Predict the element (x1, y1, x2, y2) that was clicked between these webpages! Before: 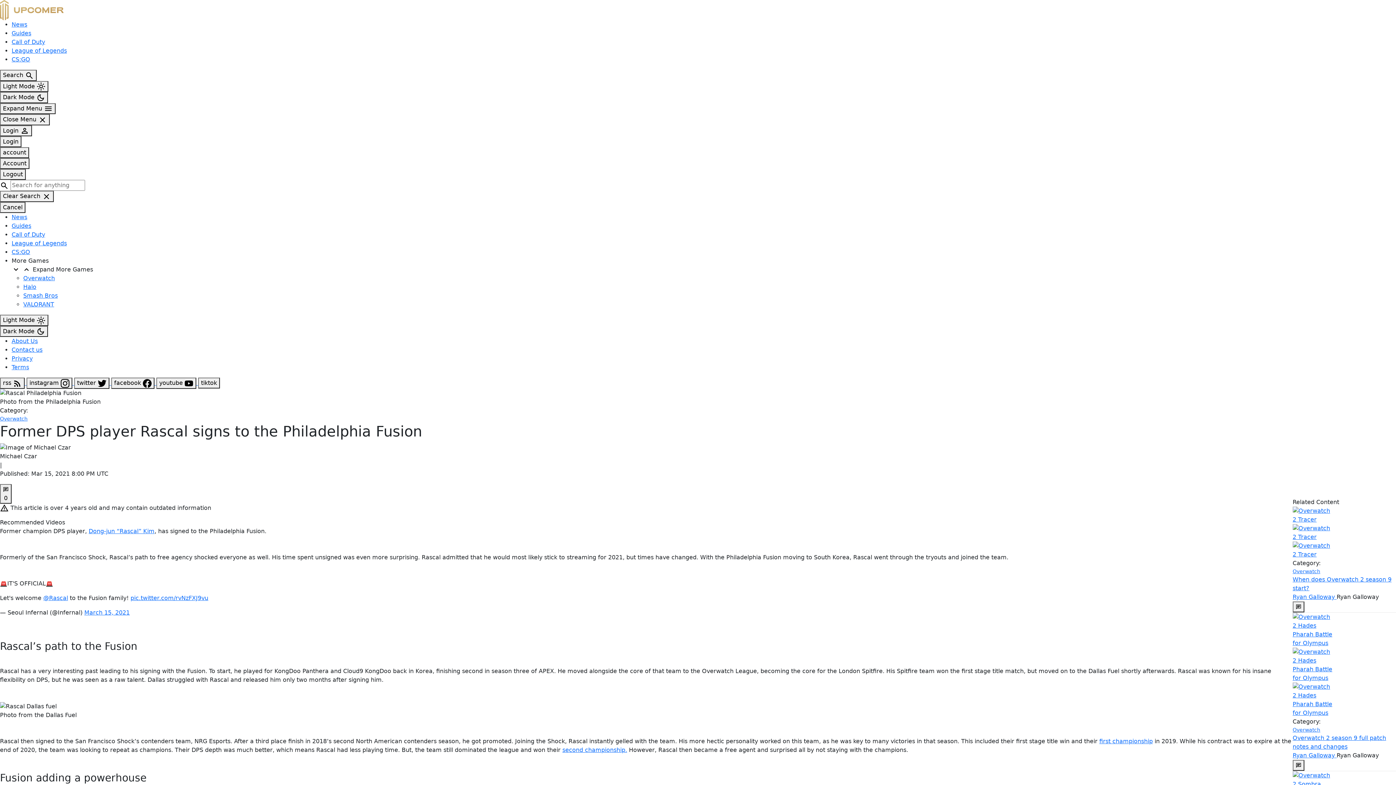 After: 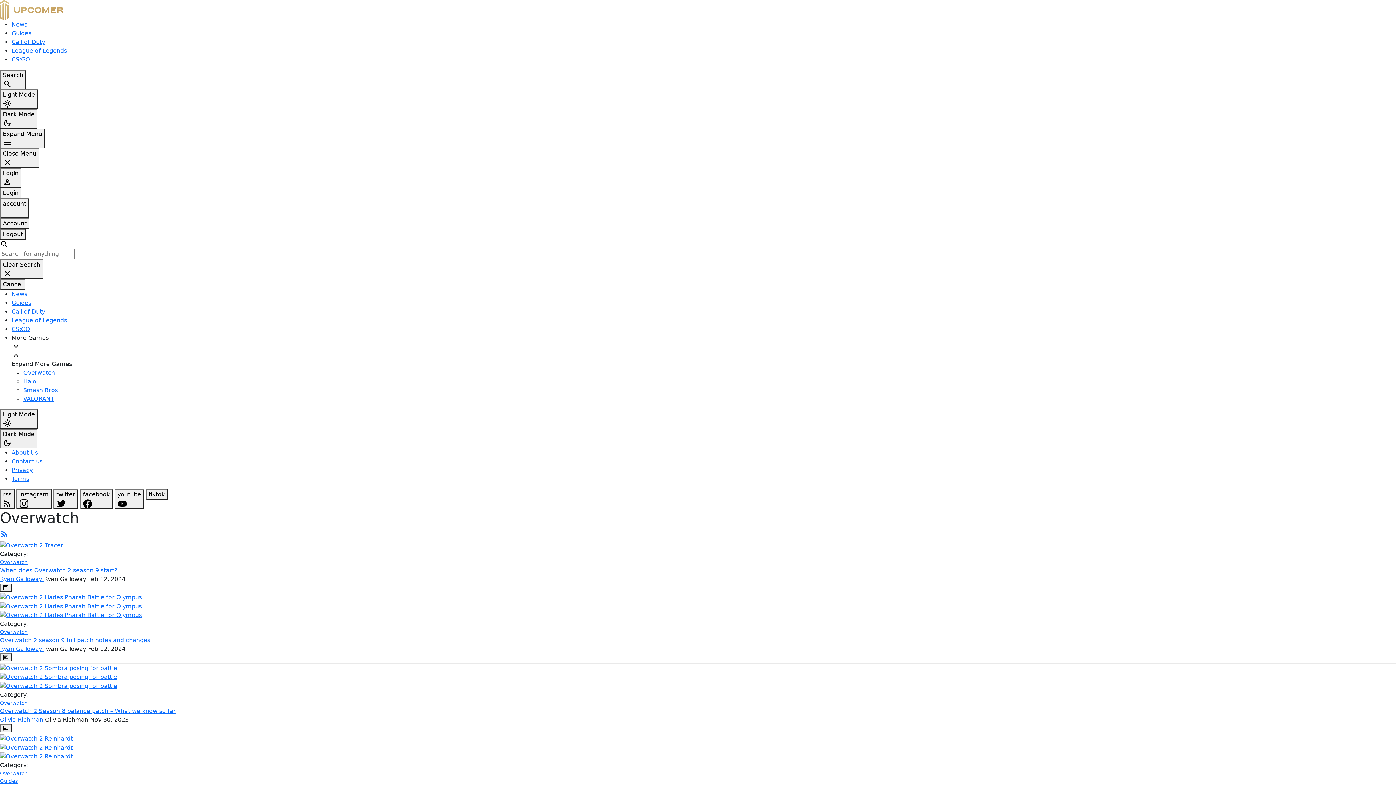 Action: bbox: (1293, 567, 1396, 575) label: Overwatch